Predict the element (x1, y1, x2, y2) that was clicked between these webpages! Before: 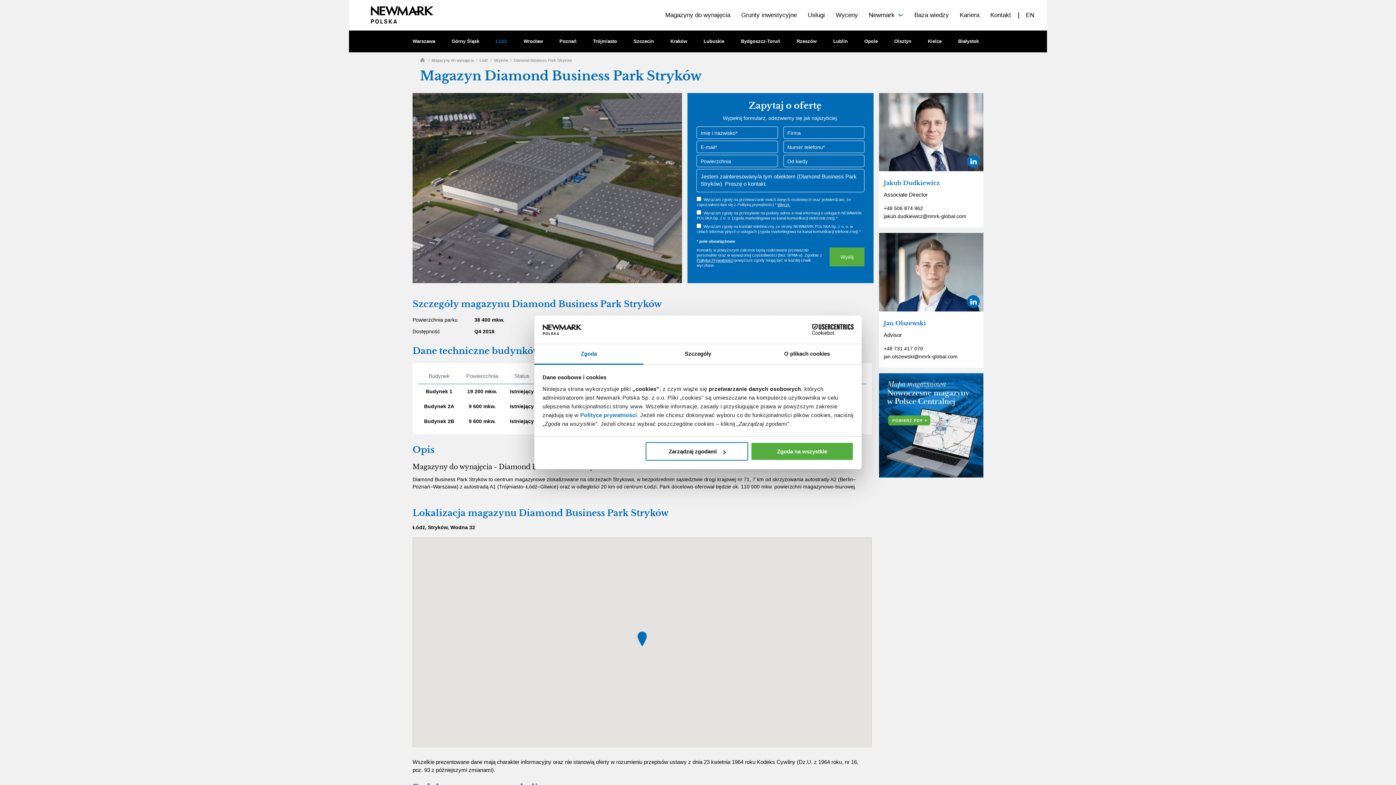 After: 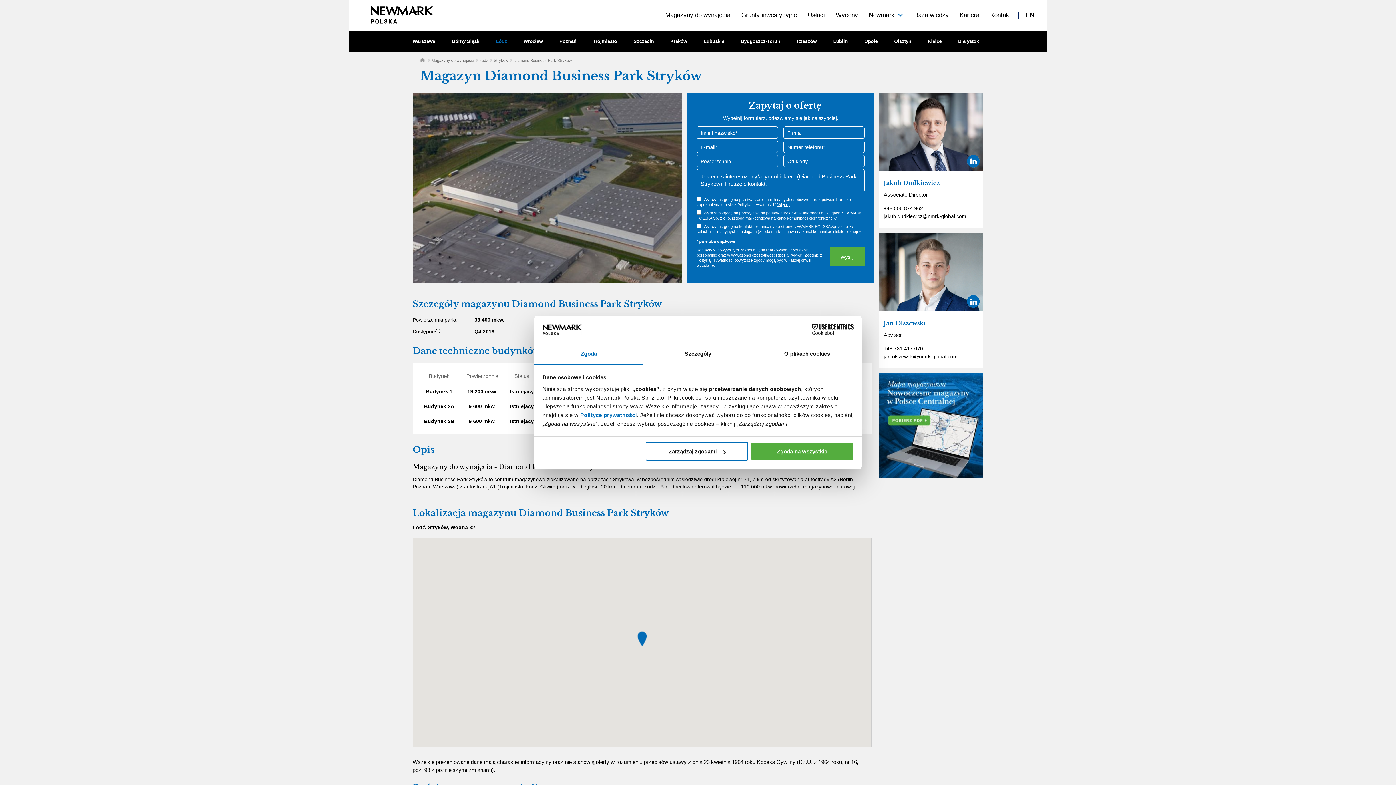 Action: bbox: (967, 155, 980, 167)